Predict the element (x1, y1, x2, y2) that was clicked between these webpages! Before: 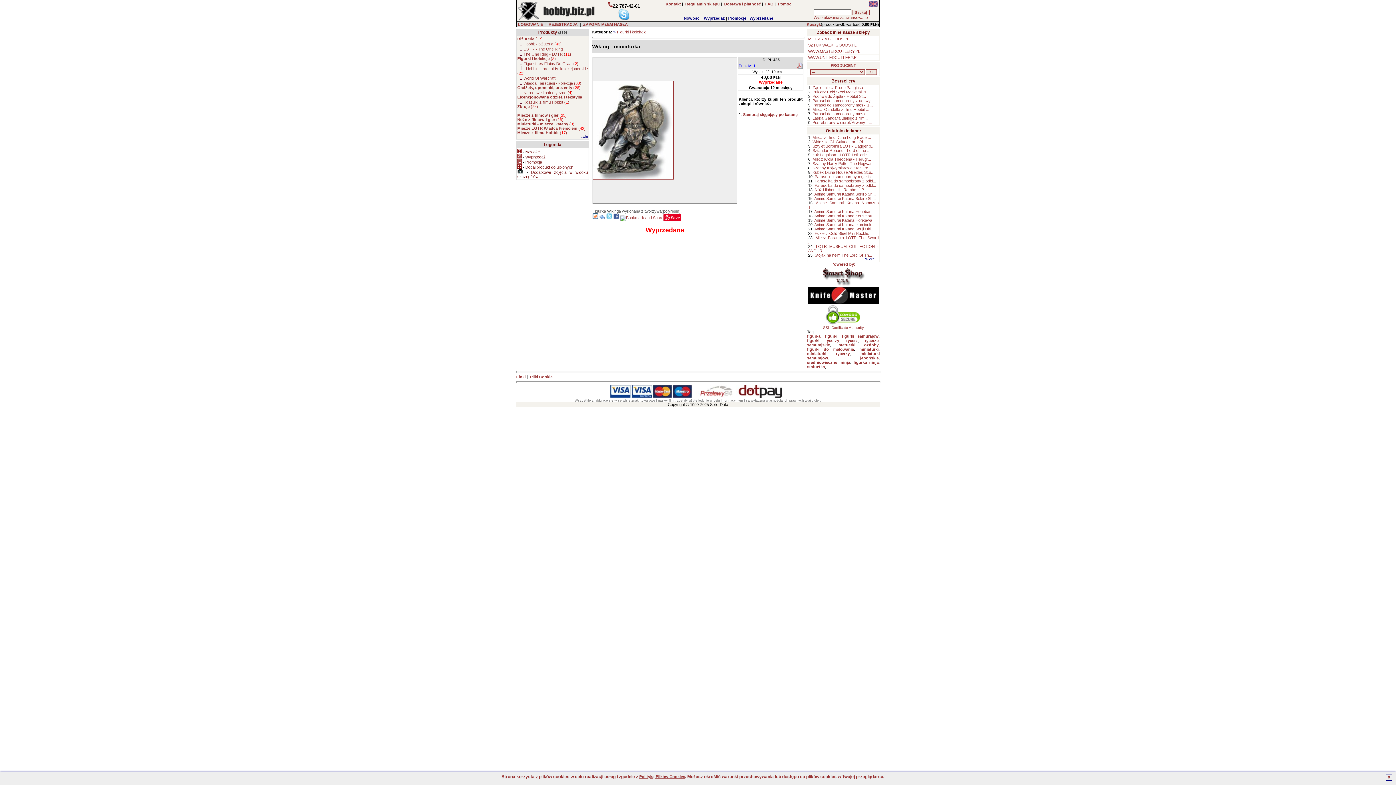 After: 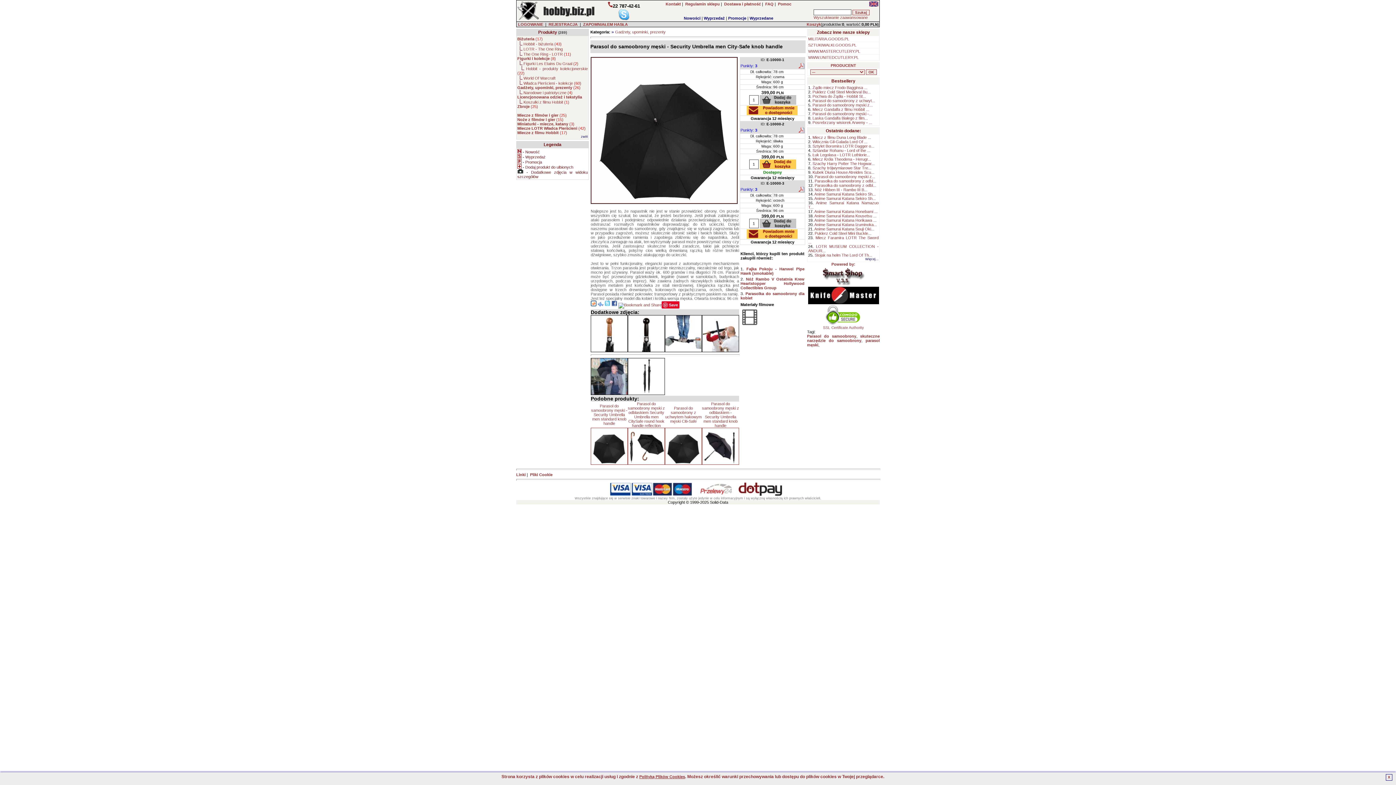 Action: label: Parasol do samoobrony męski -... bbox: (812, 111, 872, 116)